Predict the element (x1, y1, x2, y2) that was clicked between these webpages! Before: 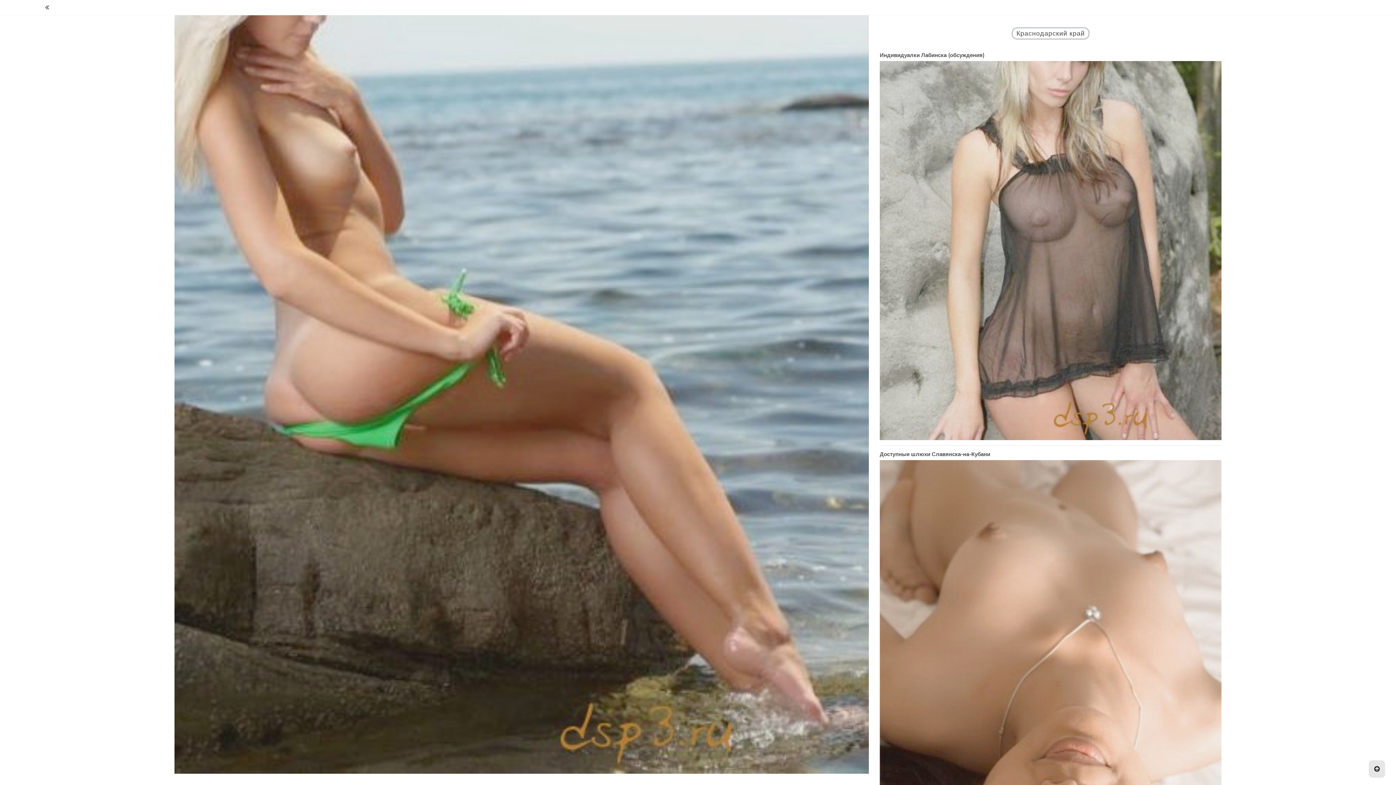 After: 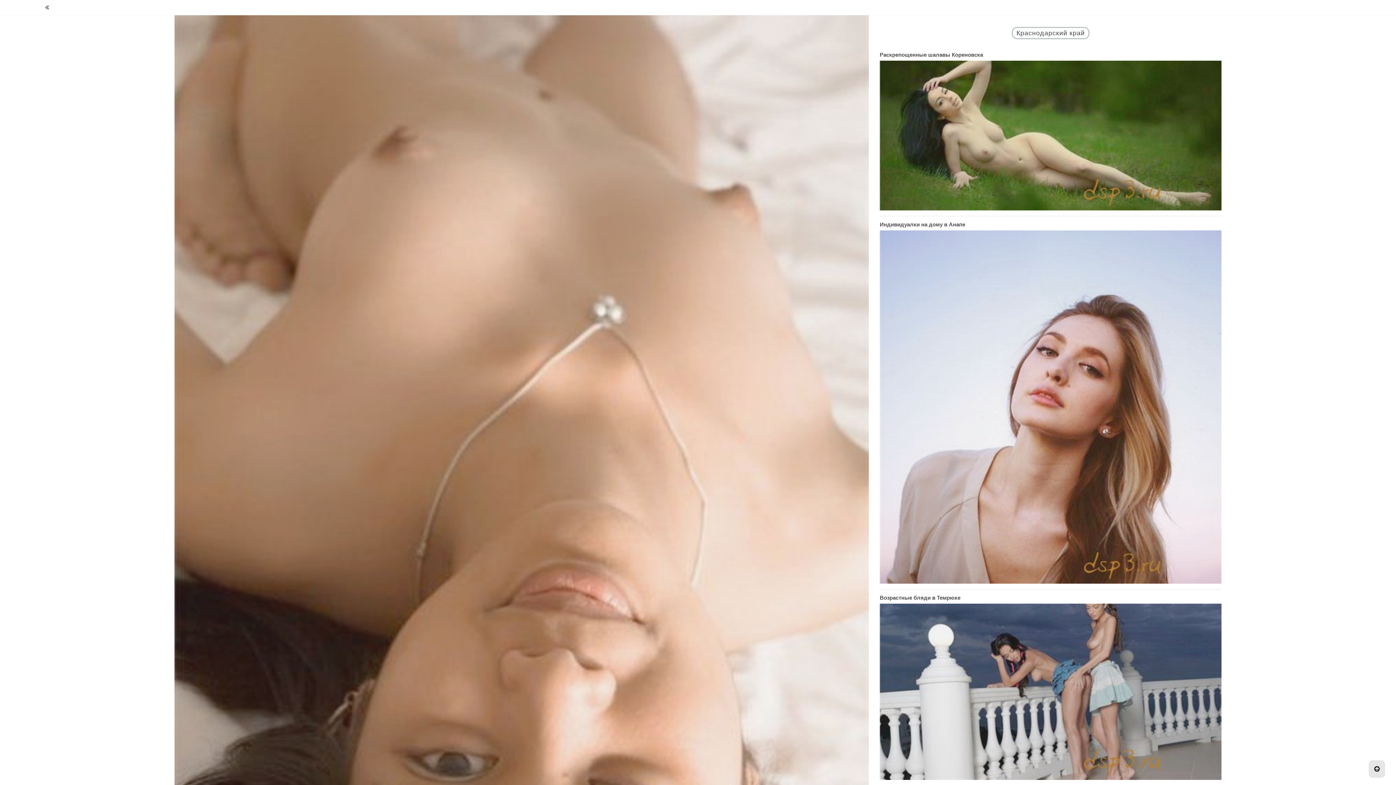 Action: bbox: (880, 450, 990, 457) label: Доступные шлюхи Славянска-на-Кубани